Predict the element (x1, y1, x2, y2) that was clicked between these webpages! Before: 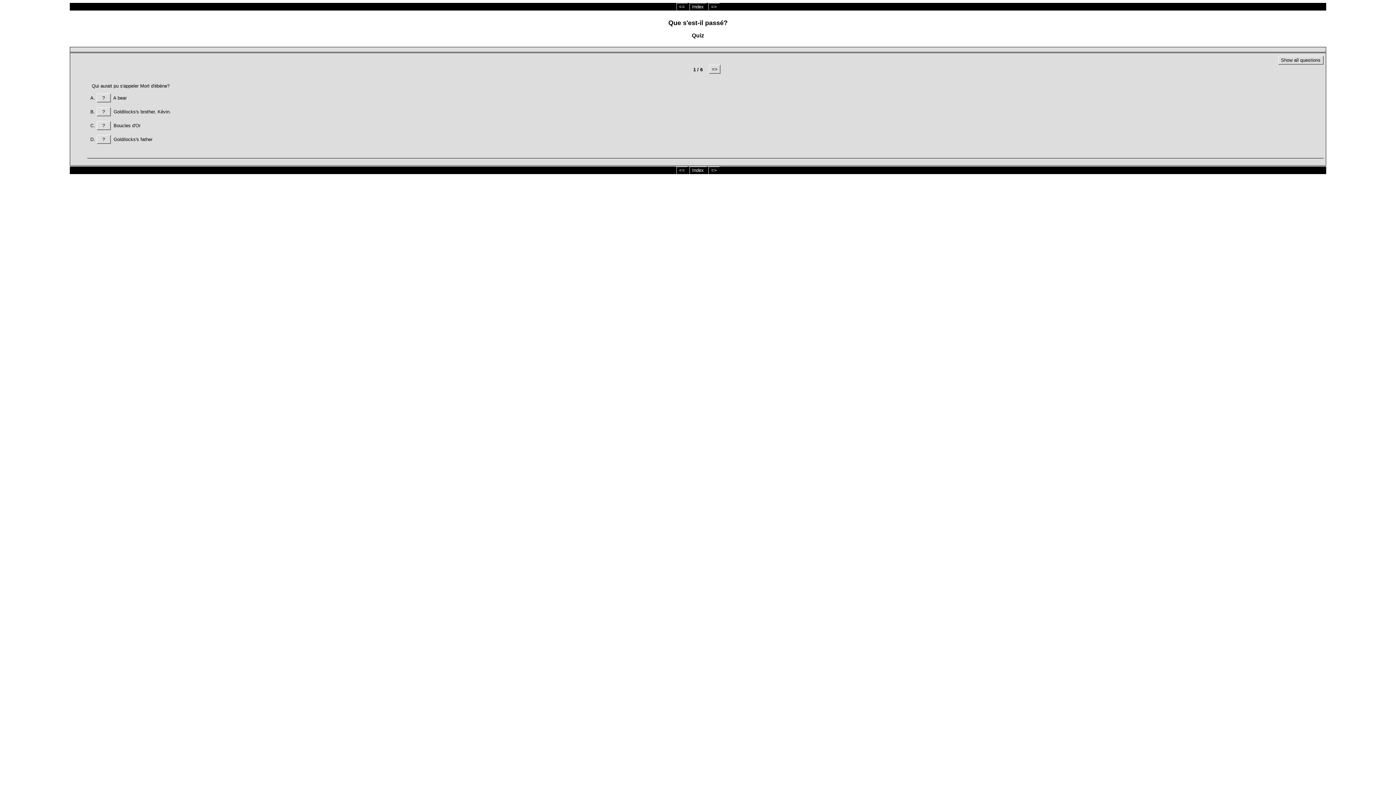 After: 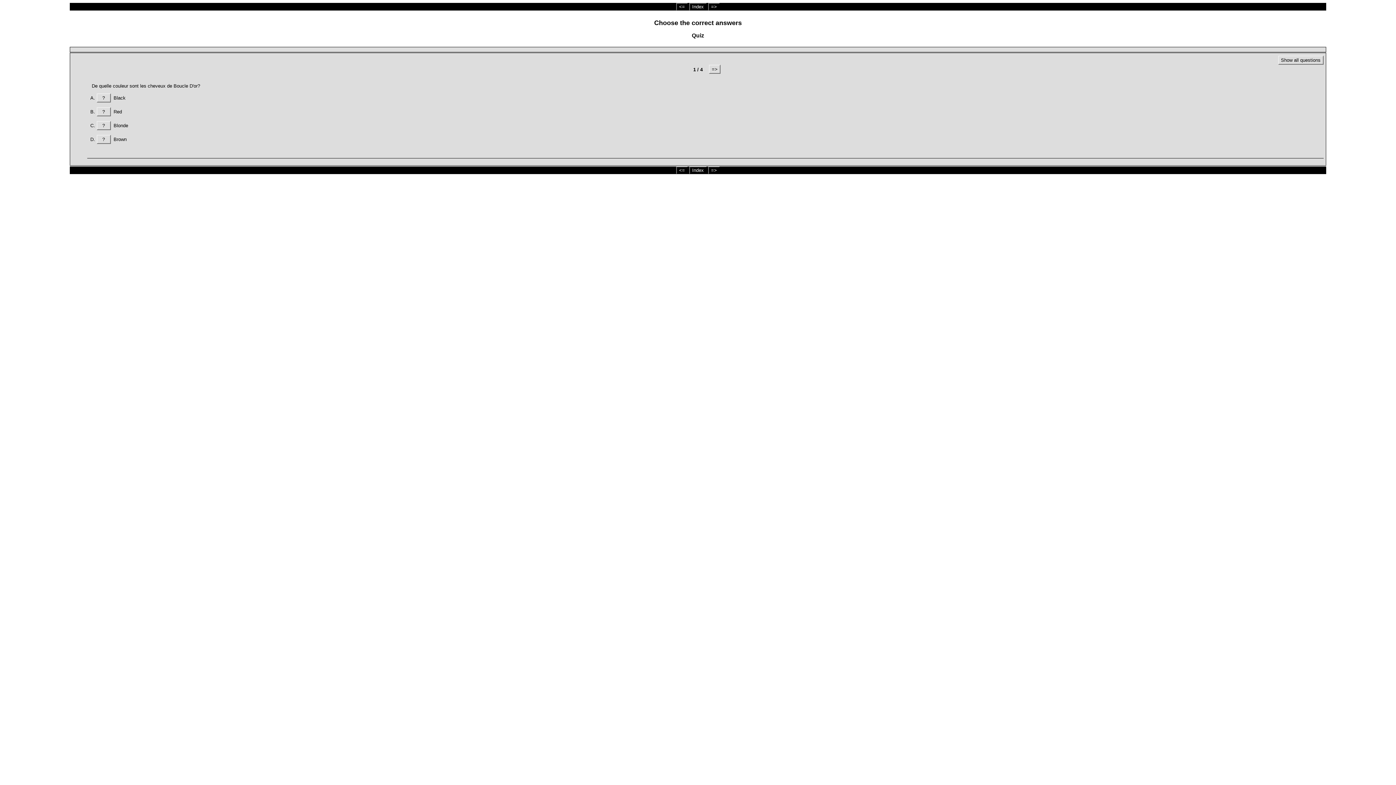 Action: bbox: (708, 2, 720, 10) label: =>